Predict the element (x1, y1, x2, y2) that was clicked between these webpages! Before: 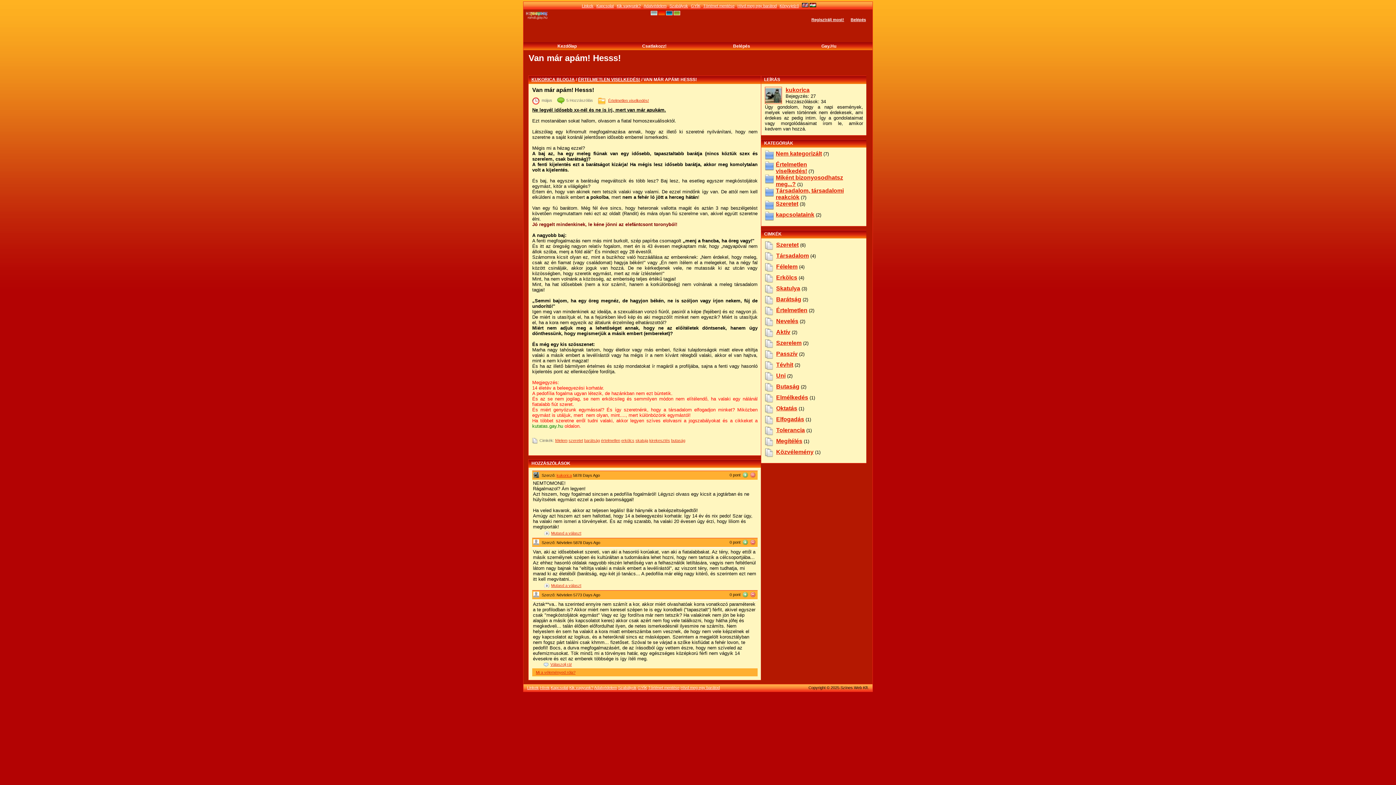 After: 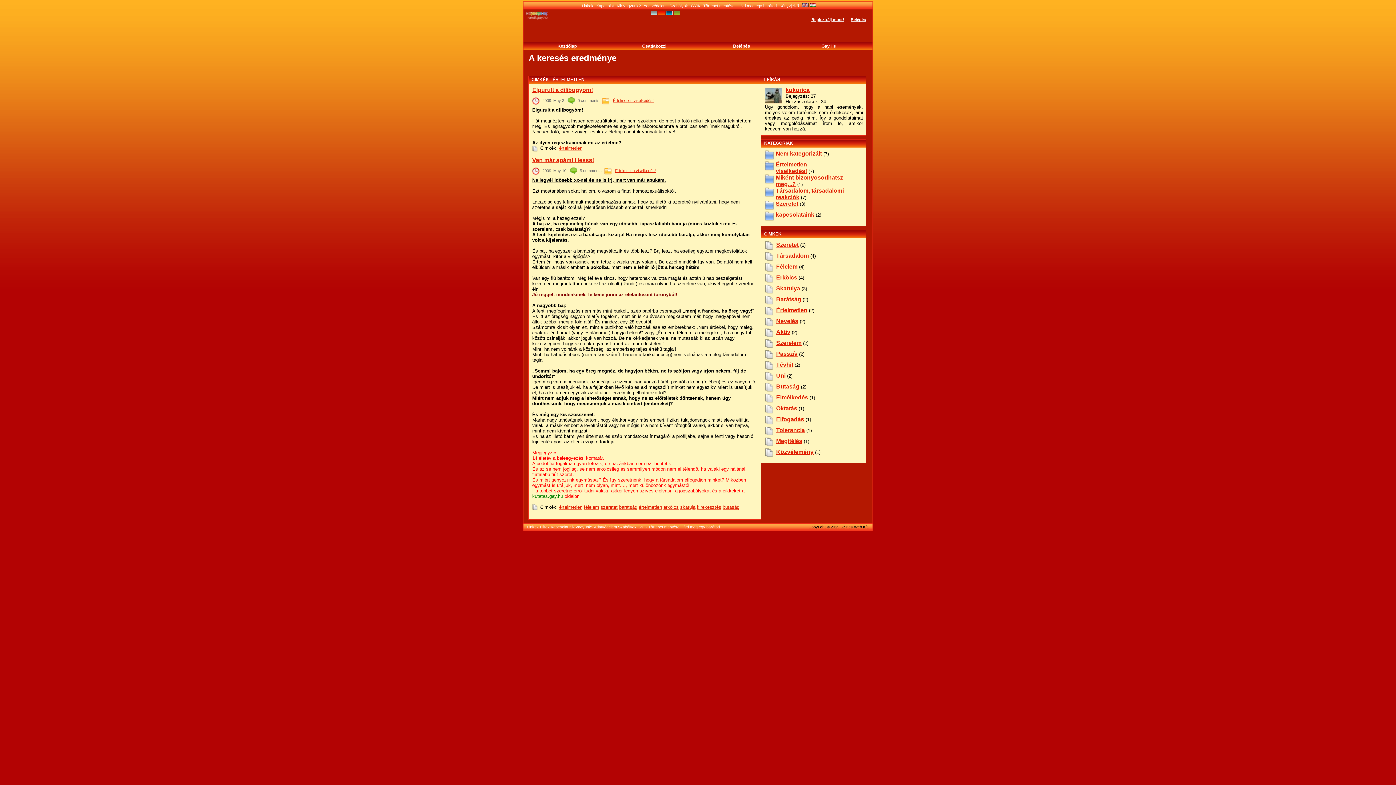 Action: bbox: (601, 438, 620, 442) label: értelmetlen